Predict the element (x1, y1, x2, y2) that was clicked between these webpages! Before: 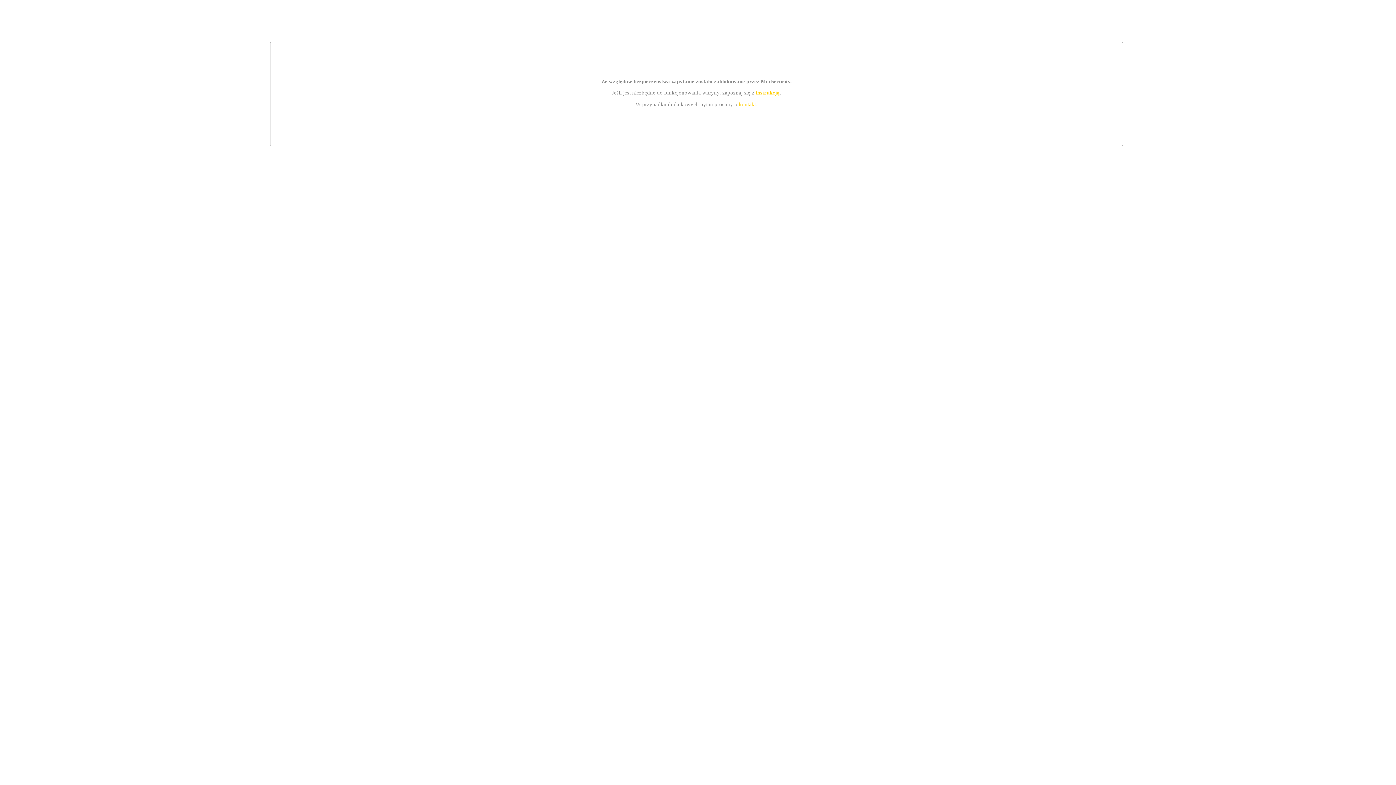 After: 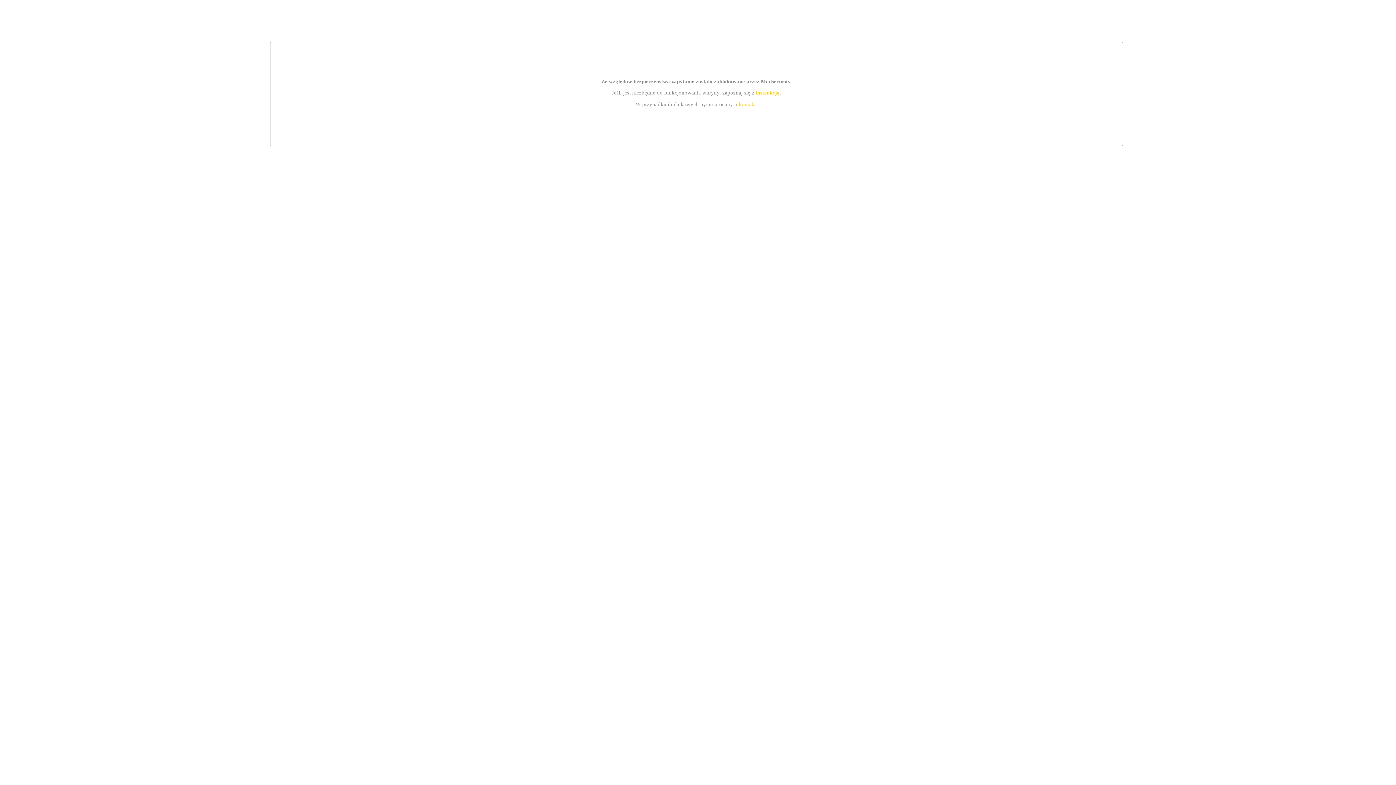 Action: label: instrukcją bbox: (755, 89, 779, 95)